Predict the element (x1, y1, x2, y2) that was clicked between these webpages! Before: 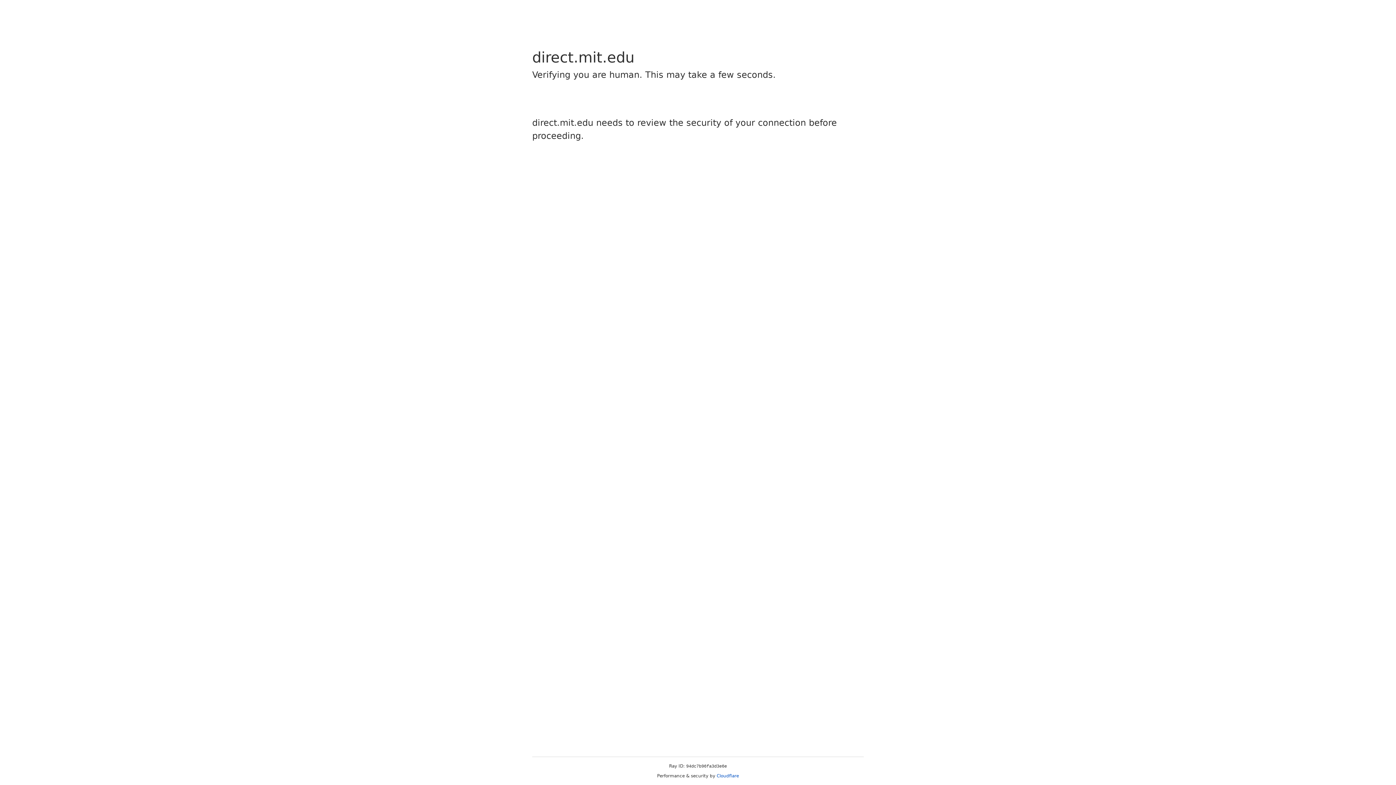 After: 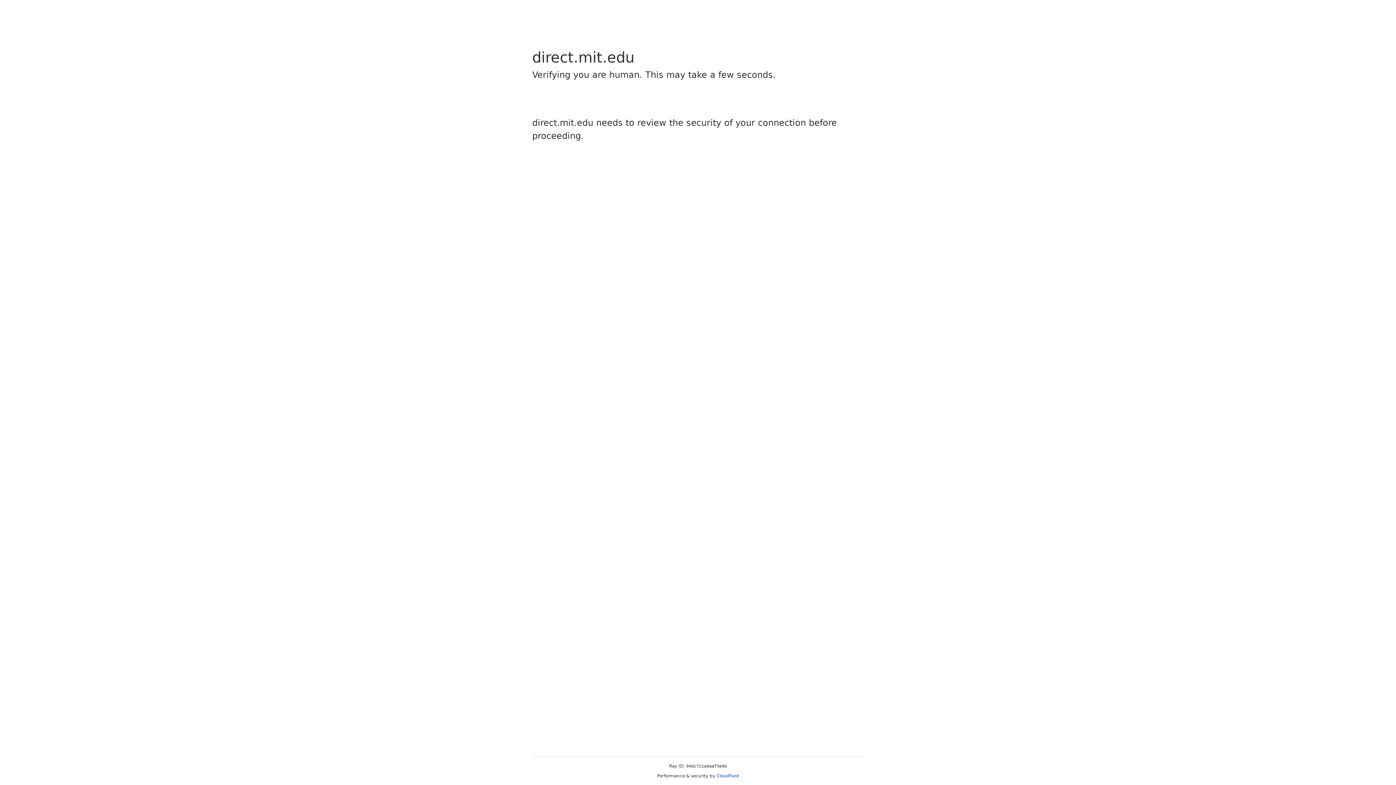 Action: bbox: (716, 773, 739, 778) label: Cloudflare